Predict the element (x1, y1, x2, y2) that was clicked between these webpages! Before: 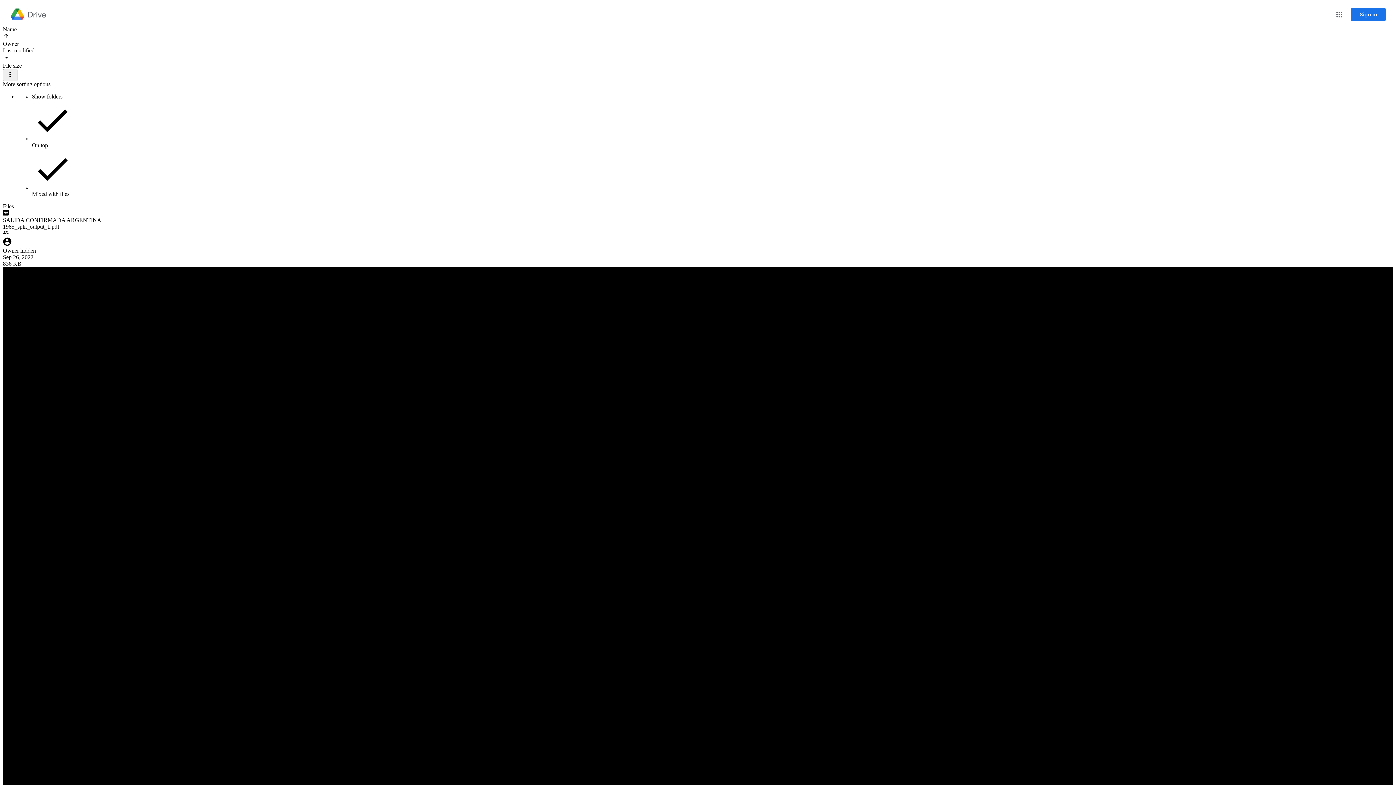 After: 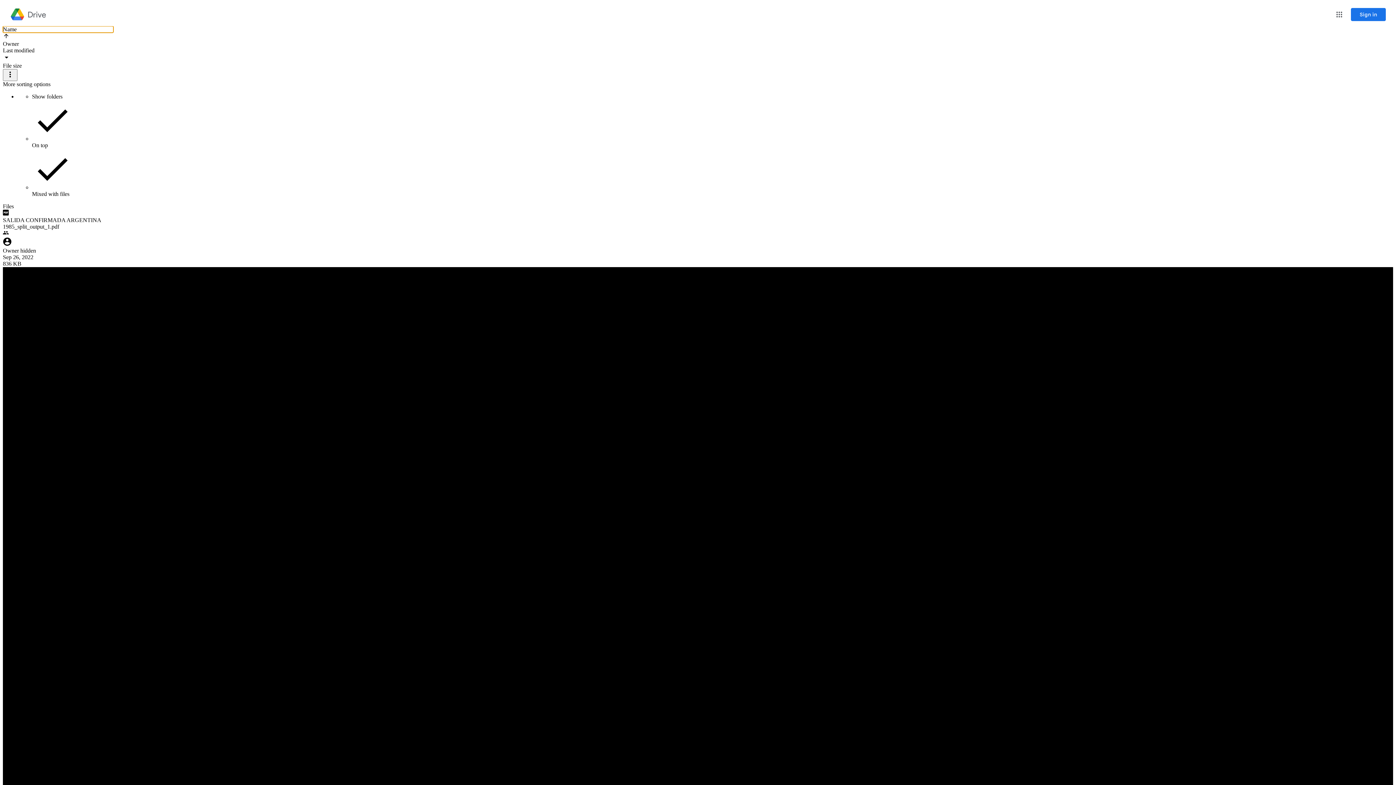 Action: bbox: (2, 26, 113, 32) label: Name